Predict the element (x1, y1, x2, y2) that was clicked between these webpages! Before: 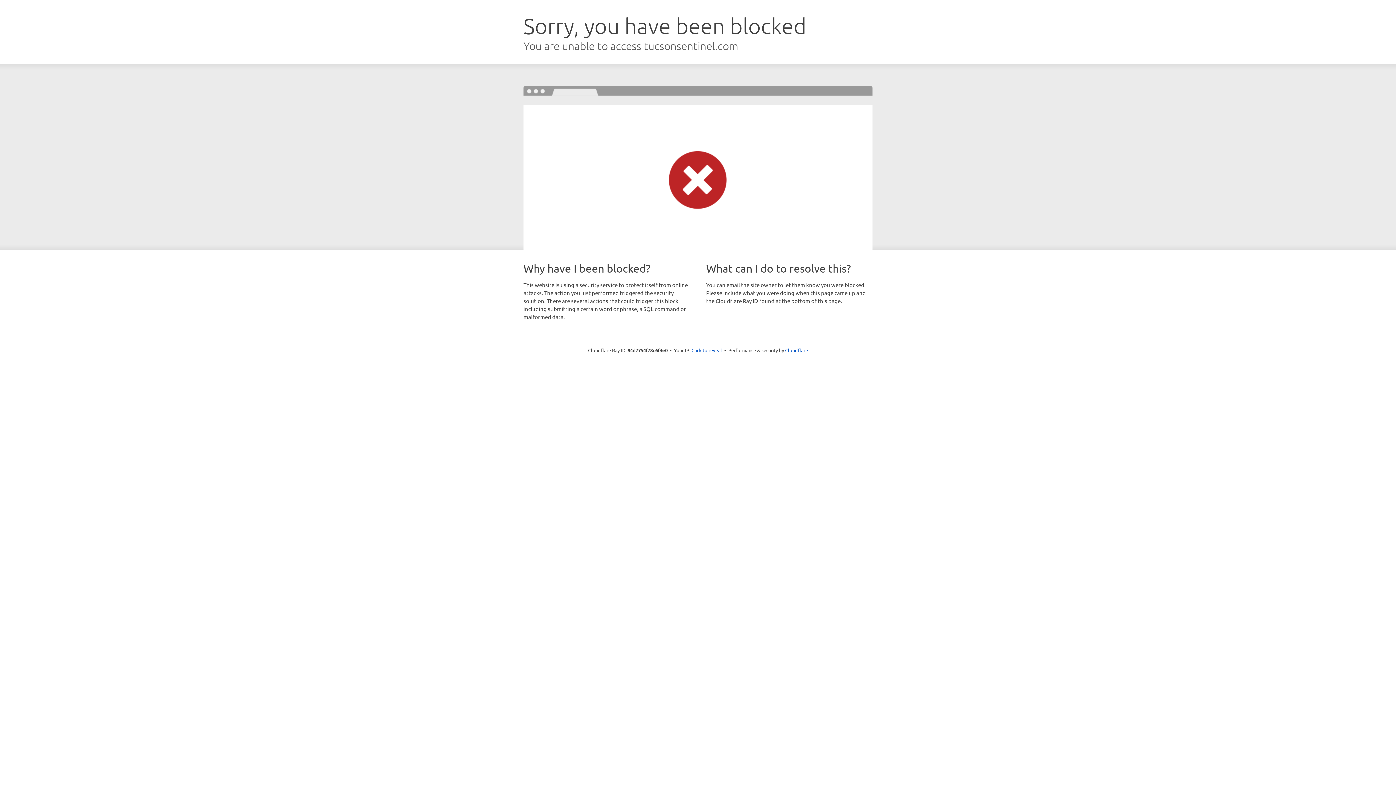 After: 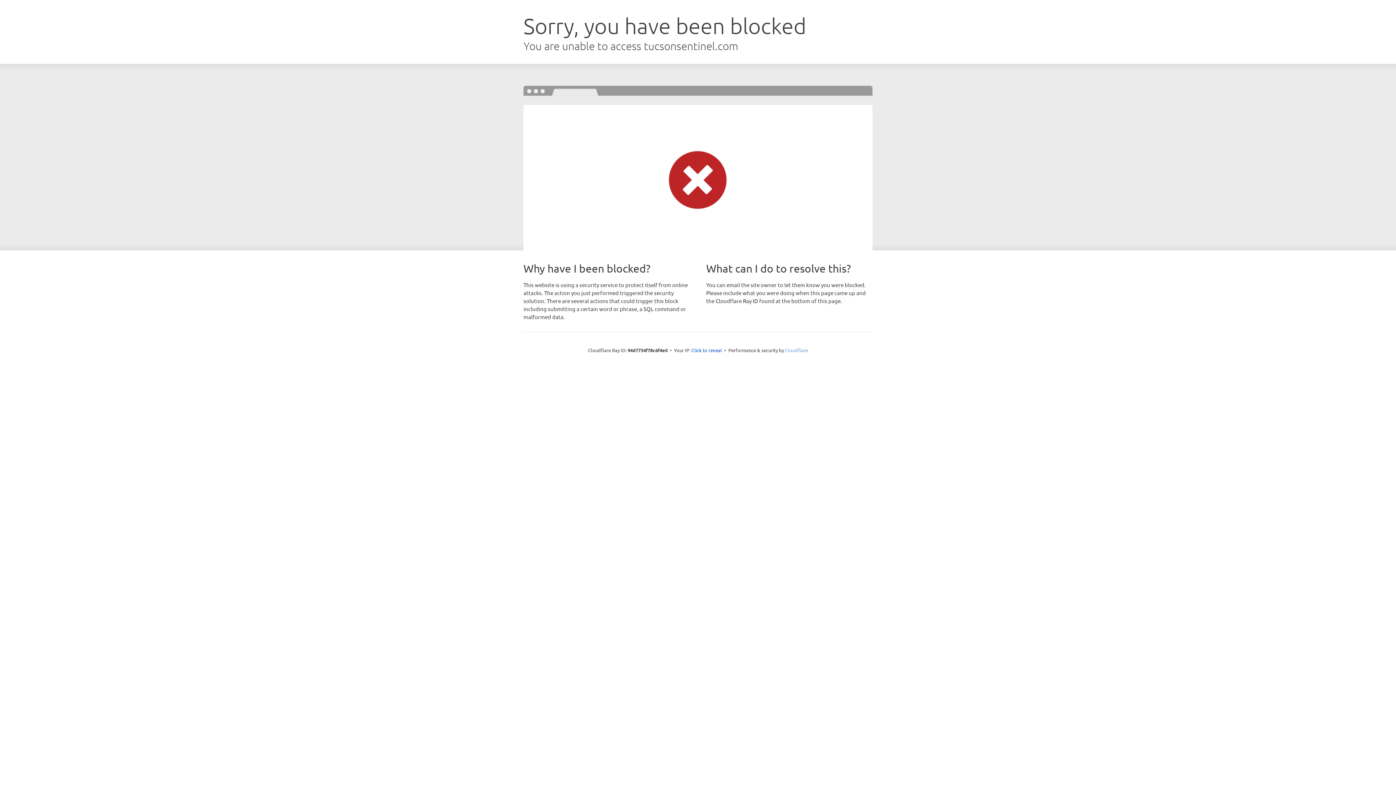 Action: bbox: (785, 347, 808, 353) label: Cloudflare